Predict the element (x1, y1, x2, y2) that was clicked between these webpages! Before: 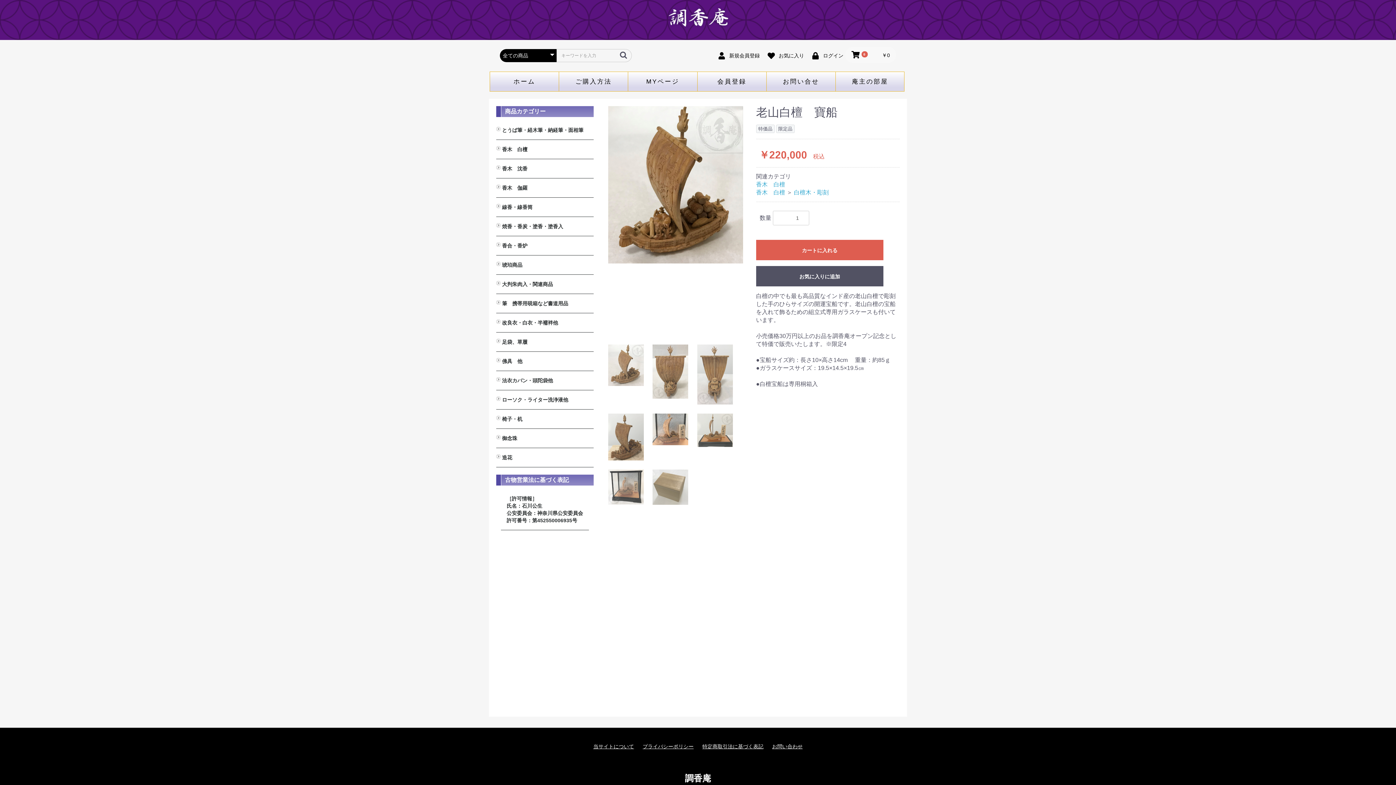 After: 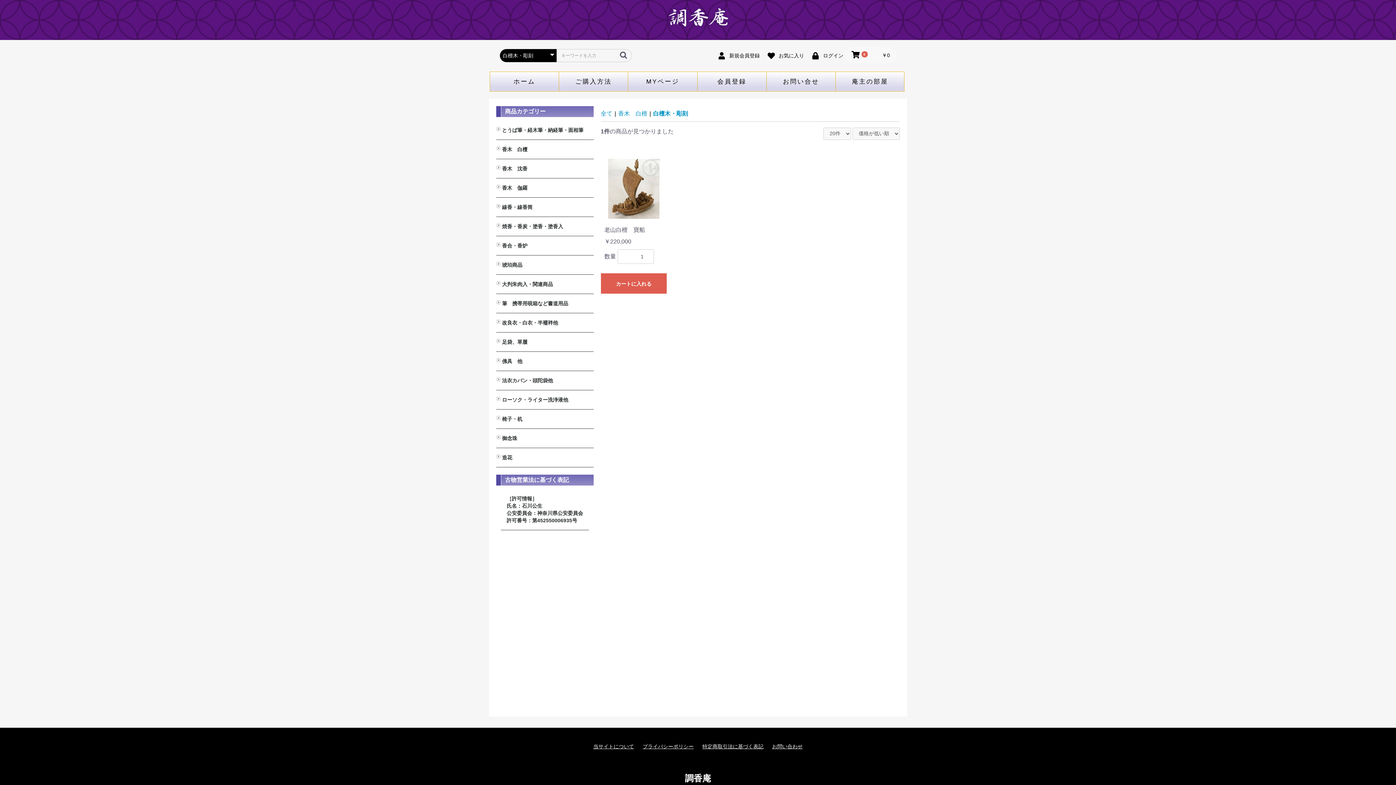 Action: bbox: (794, 189, 829, 195) label: 白檀木・彫刻